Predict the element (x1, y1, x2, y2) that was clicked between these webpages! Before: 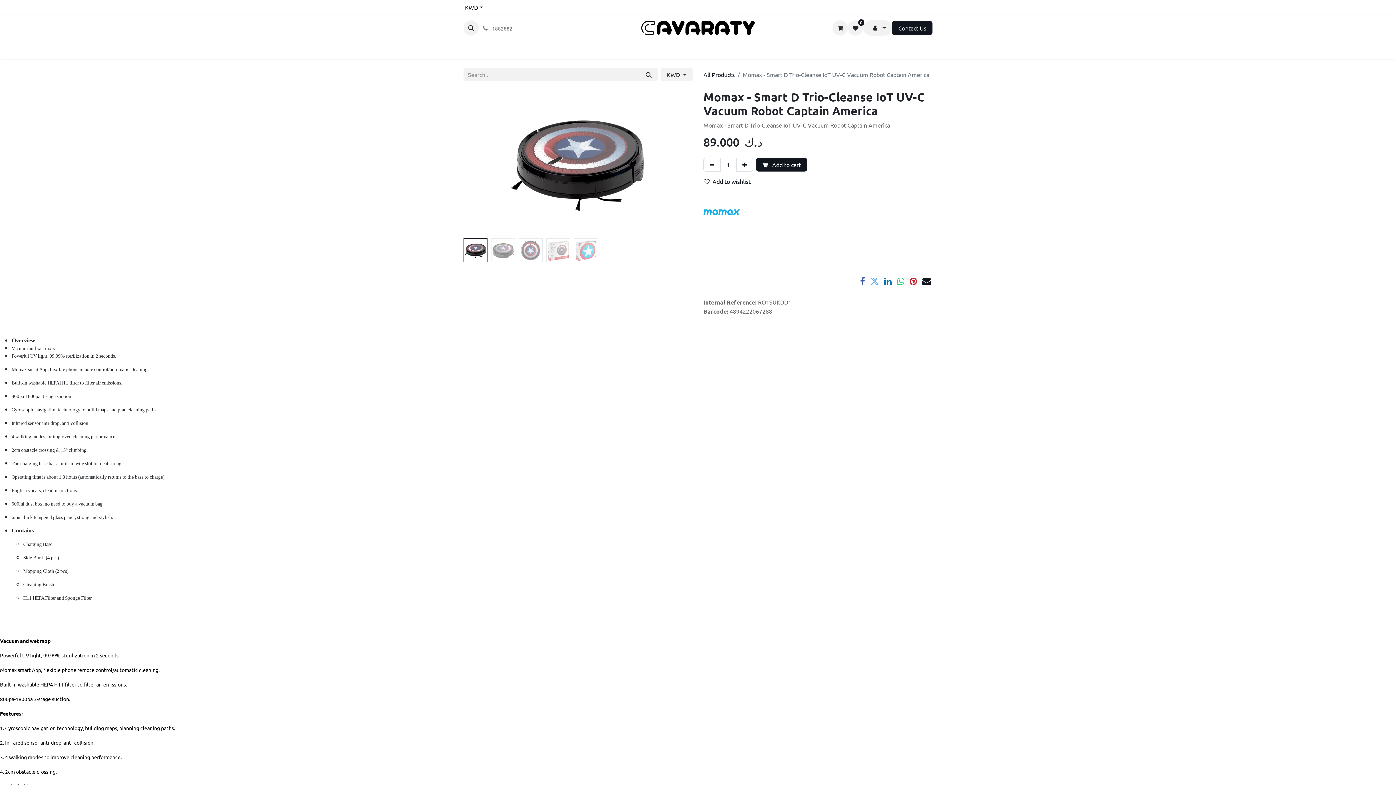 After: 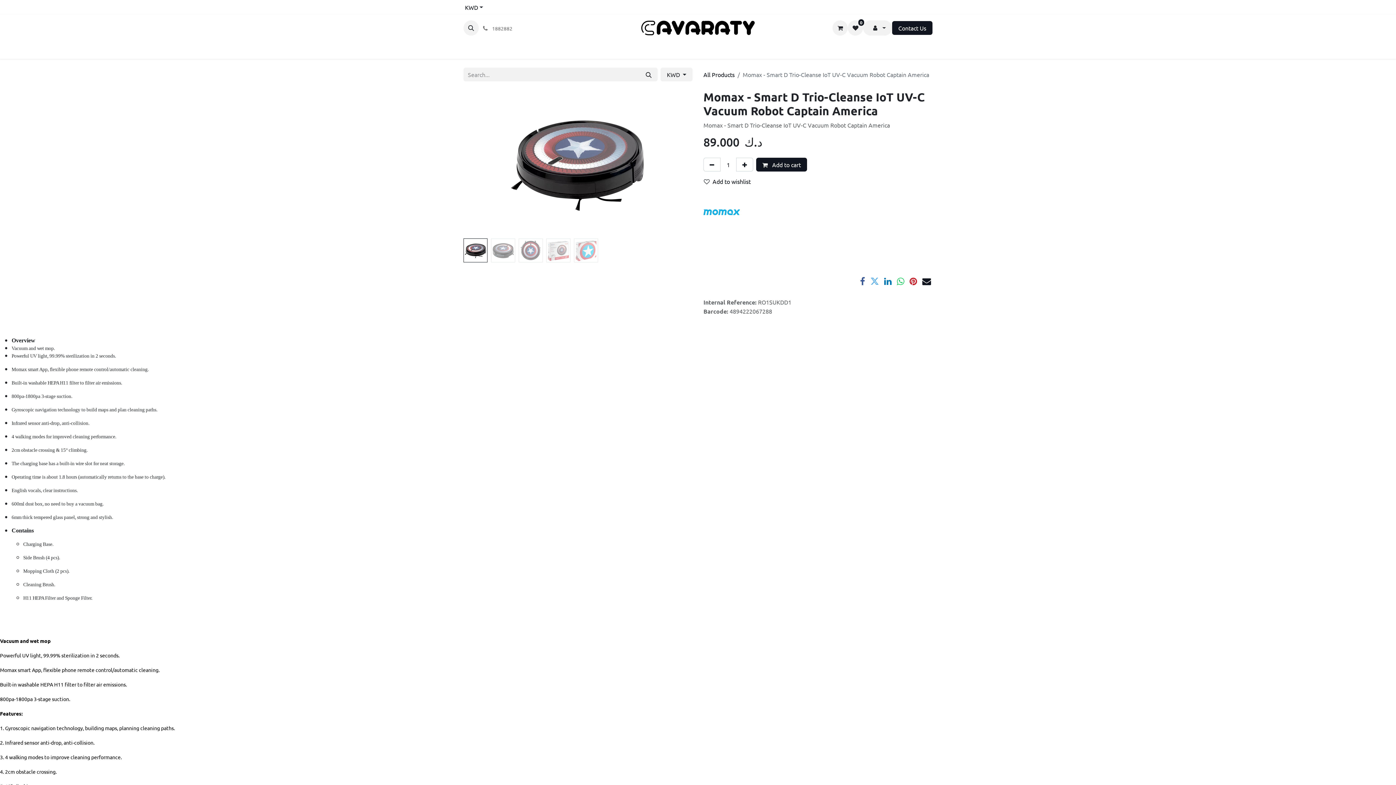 Action: label: POWER & ADAPTERS  bbox: (713, 41, 782, 56)